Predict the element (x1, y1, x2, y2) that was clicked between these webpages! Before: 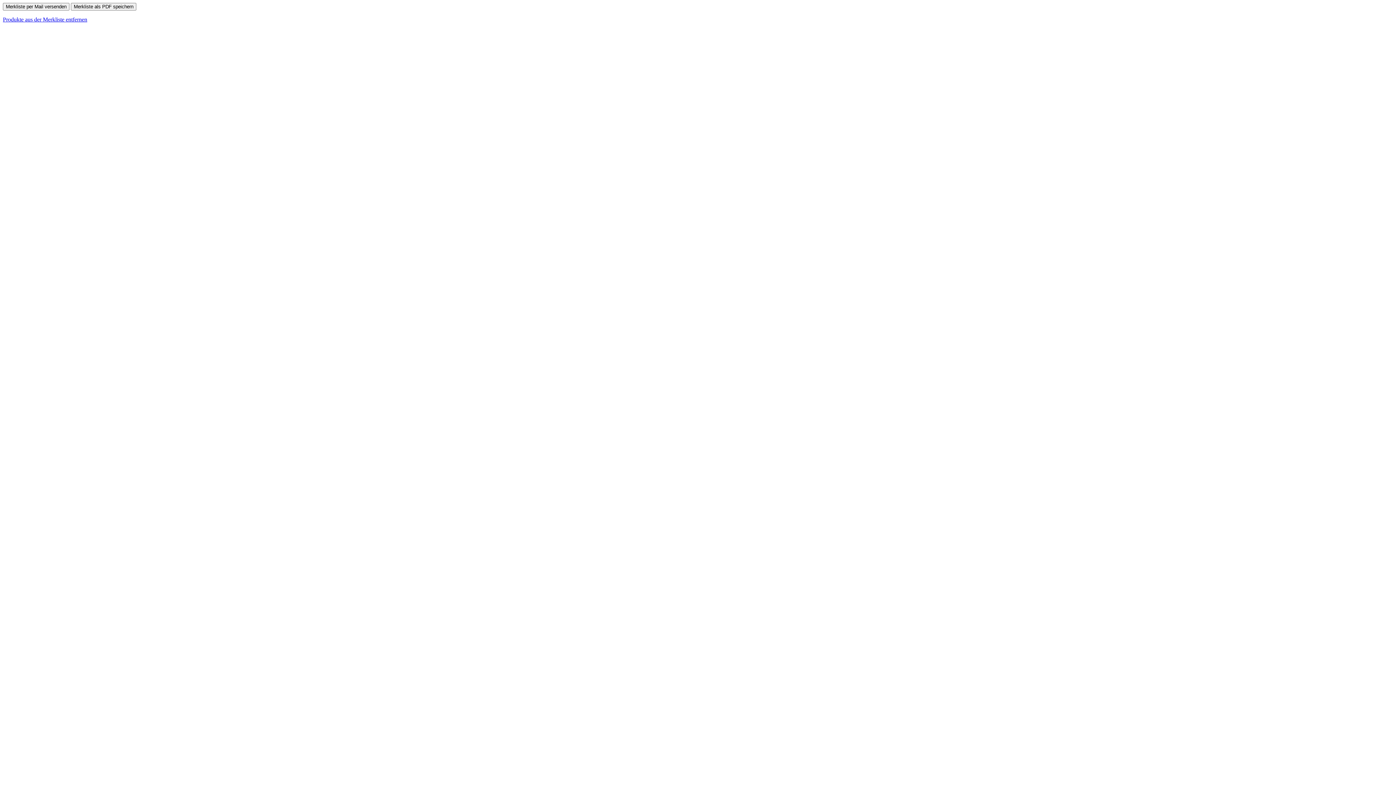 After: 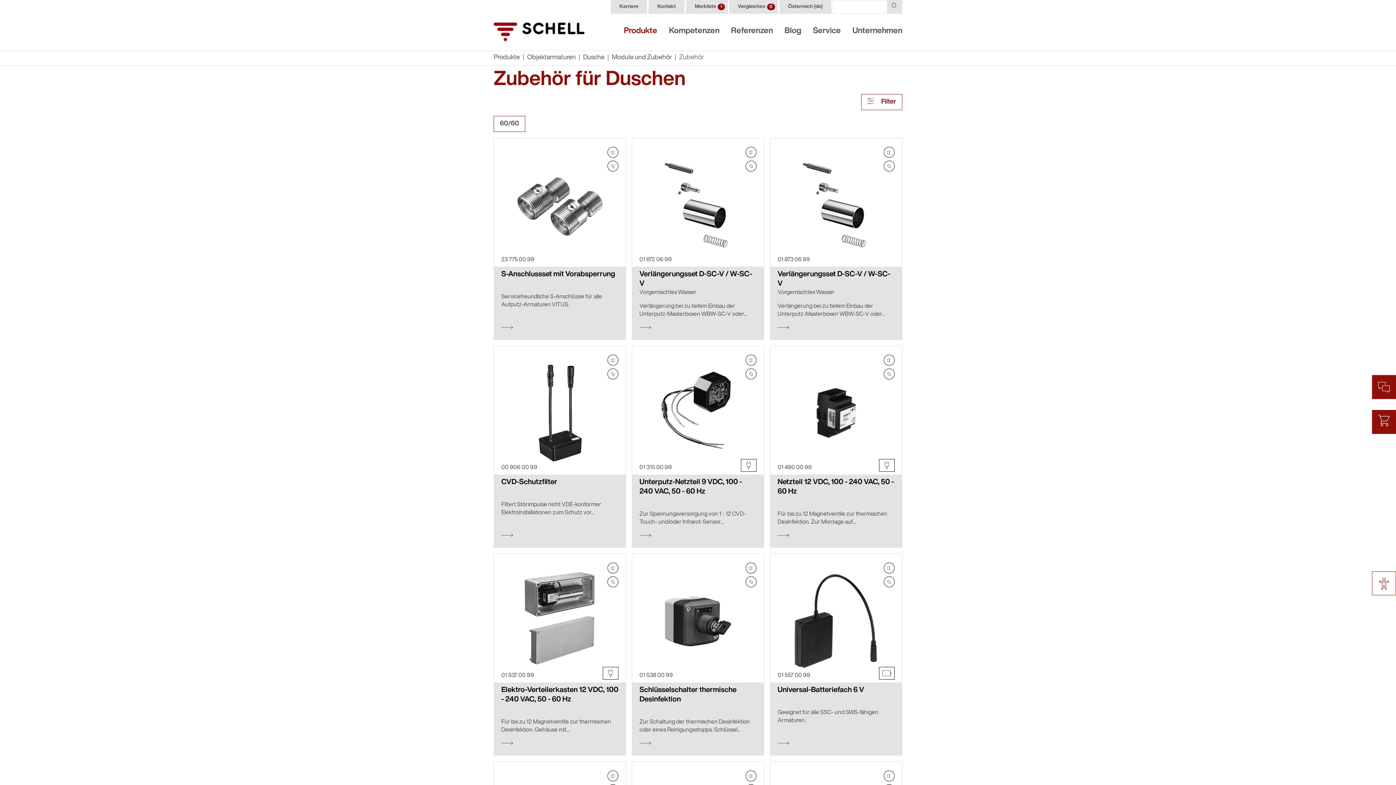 Action: label: Produkte aus der Merkliste entfernen bbox: (2, 16, 87, 22)